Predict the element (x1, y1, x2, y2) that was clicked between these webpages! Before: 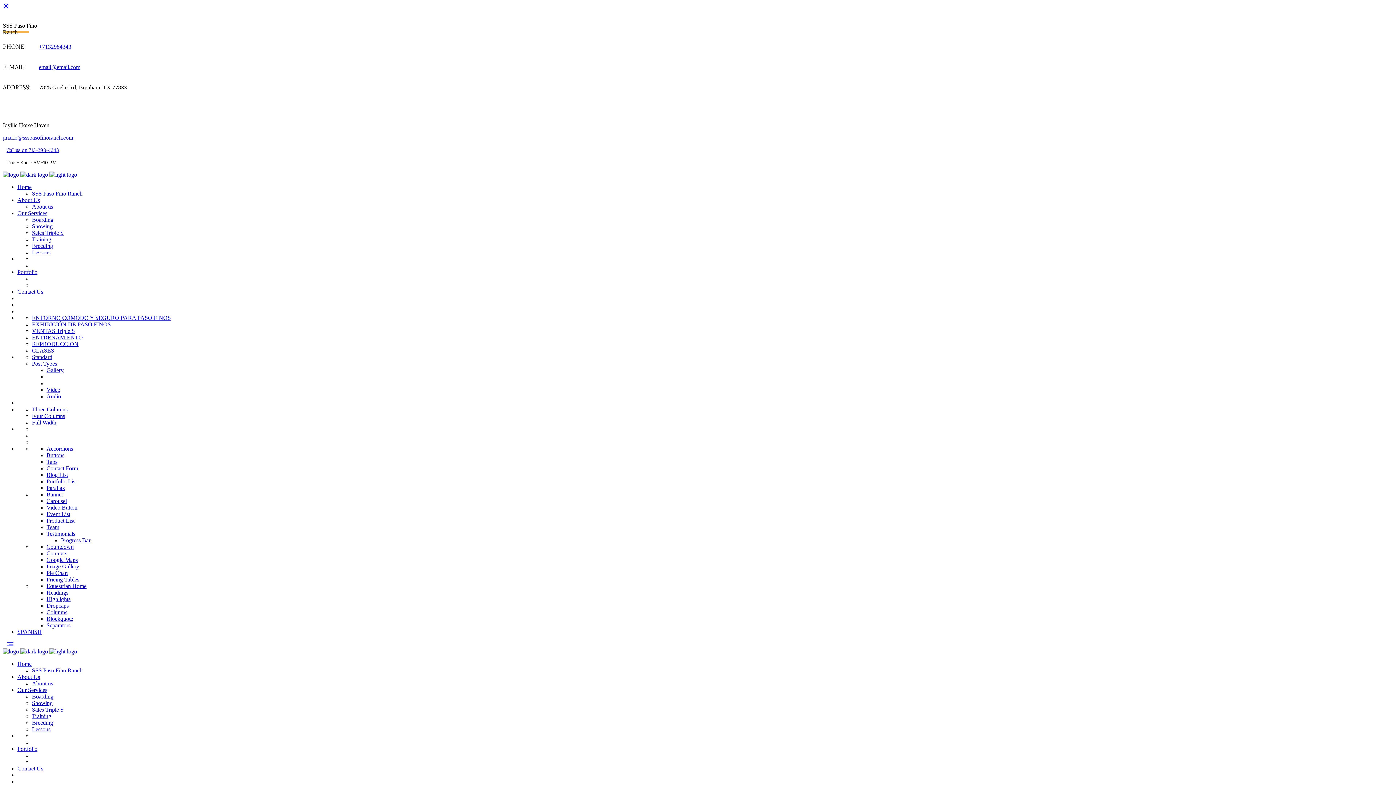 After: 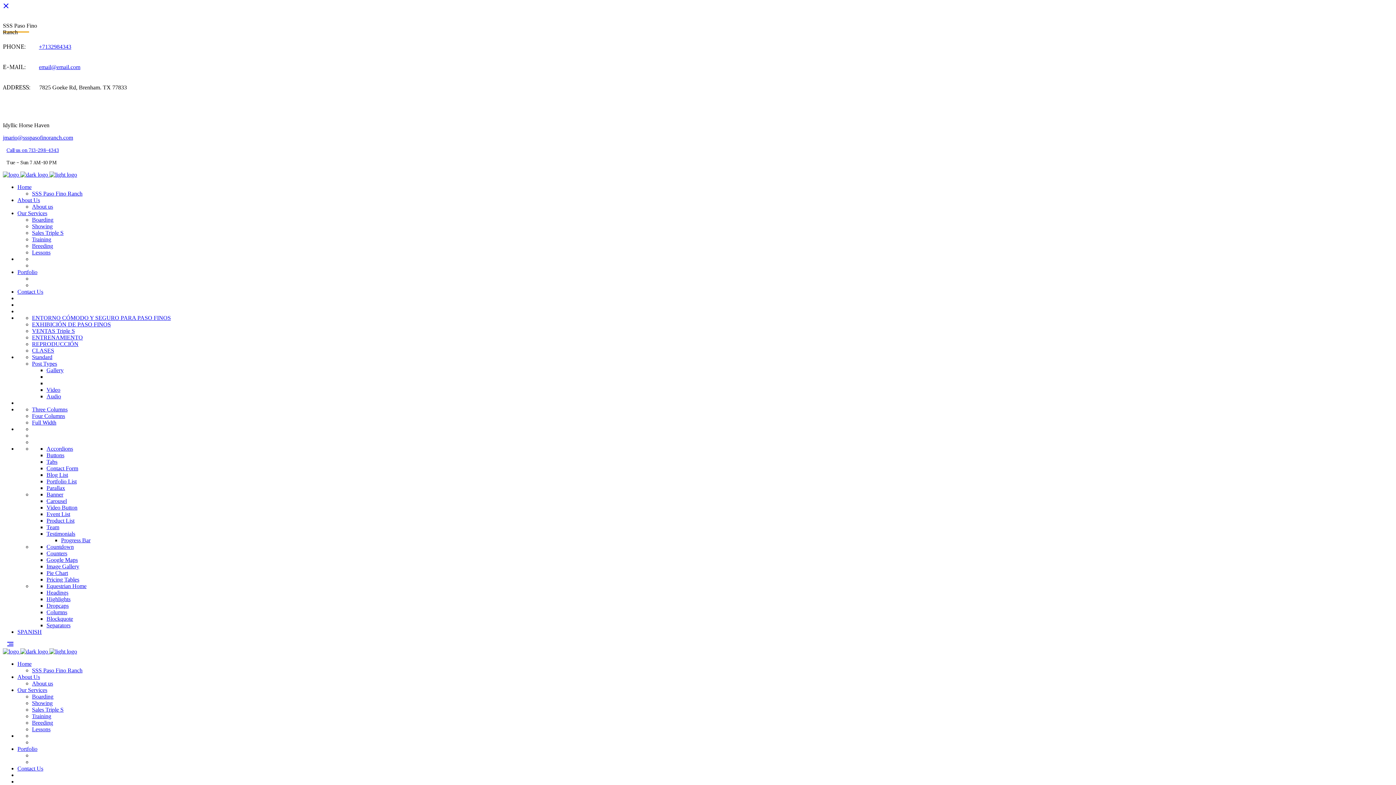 Action: bbox: (32, 360, 57, 366) label: Post Types